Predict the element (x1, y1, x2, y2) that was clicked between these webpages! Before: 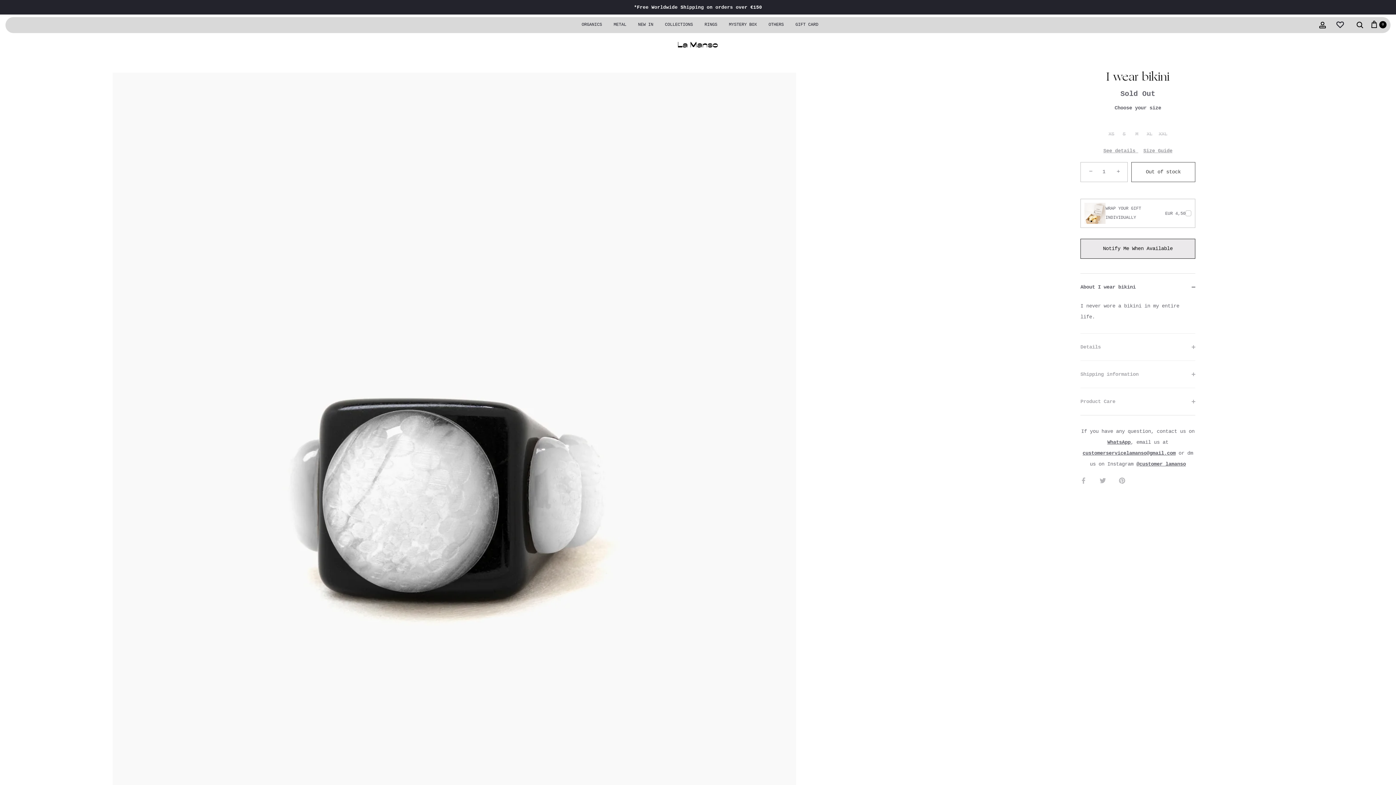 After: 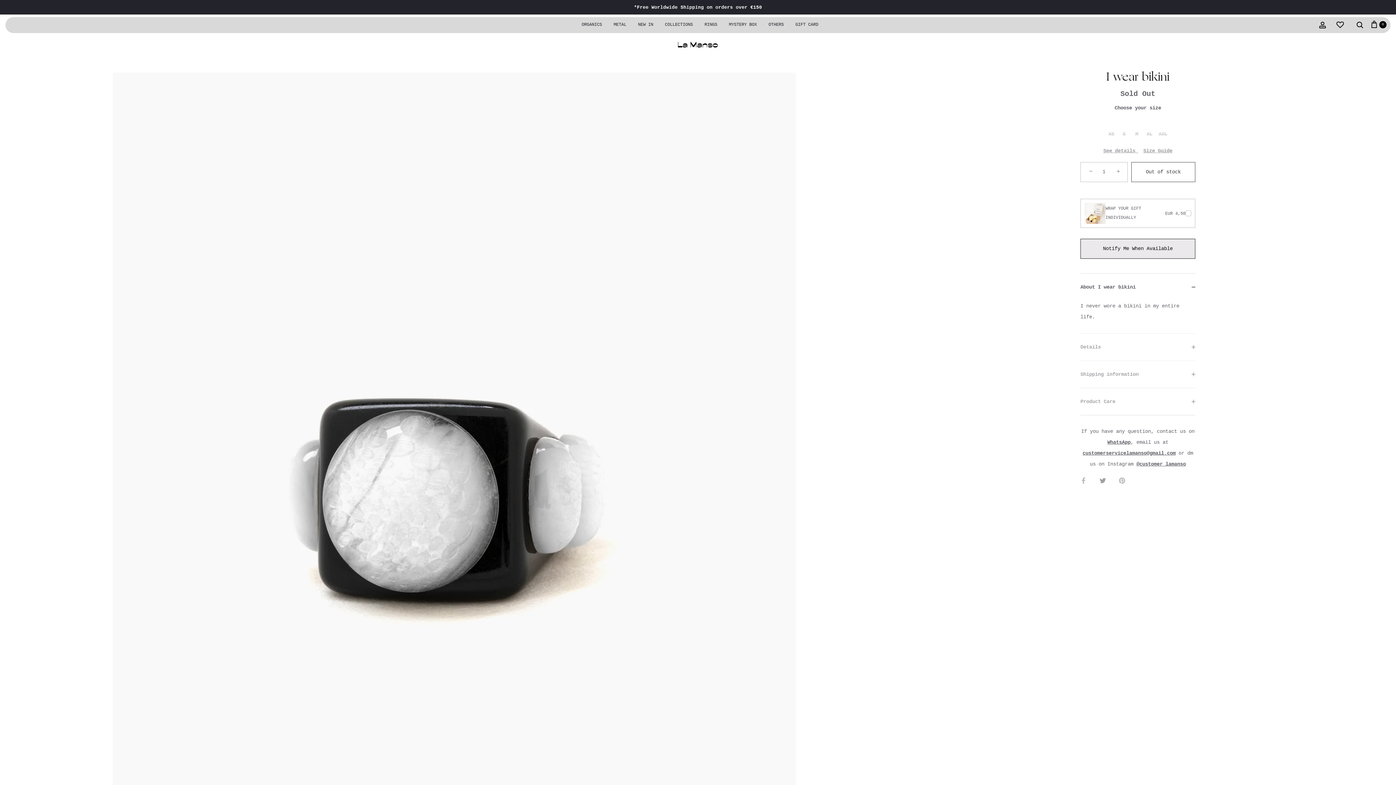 Action: label: Share on Twitter bbox: (1100, 483, 1106, 488)